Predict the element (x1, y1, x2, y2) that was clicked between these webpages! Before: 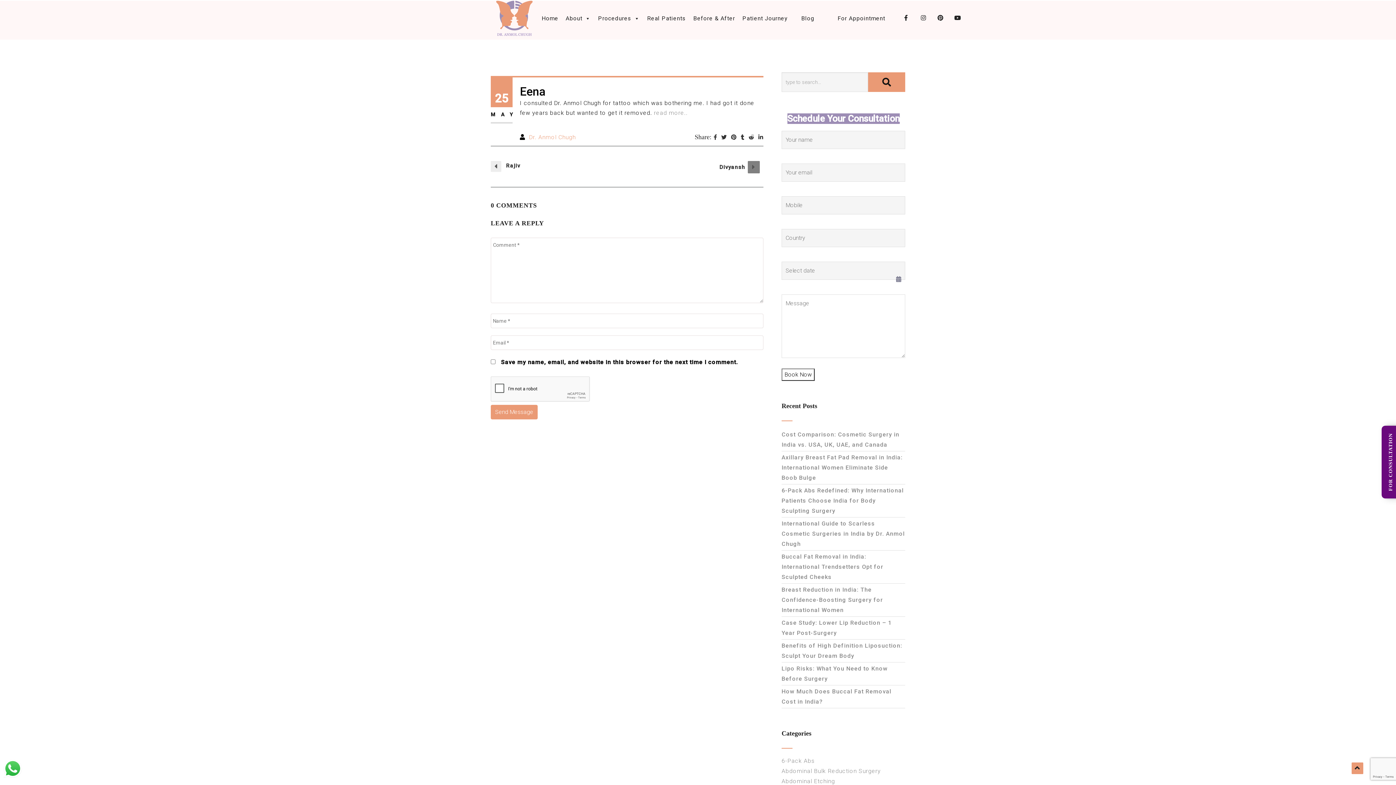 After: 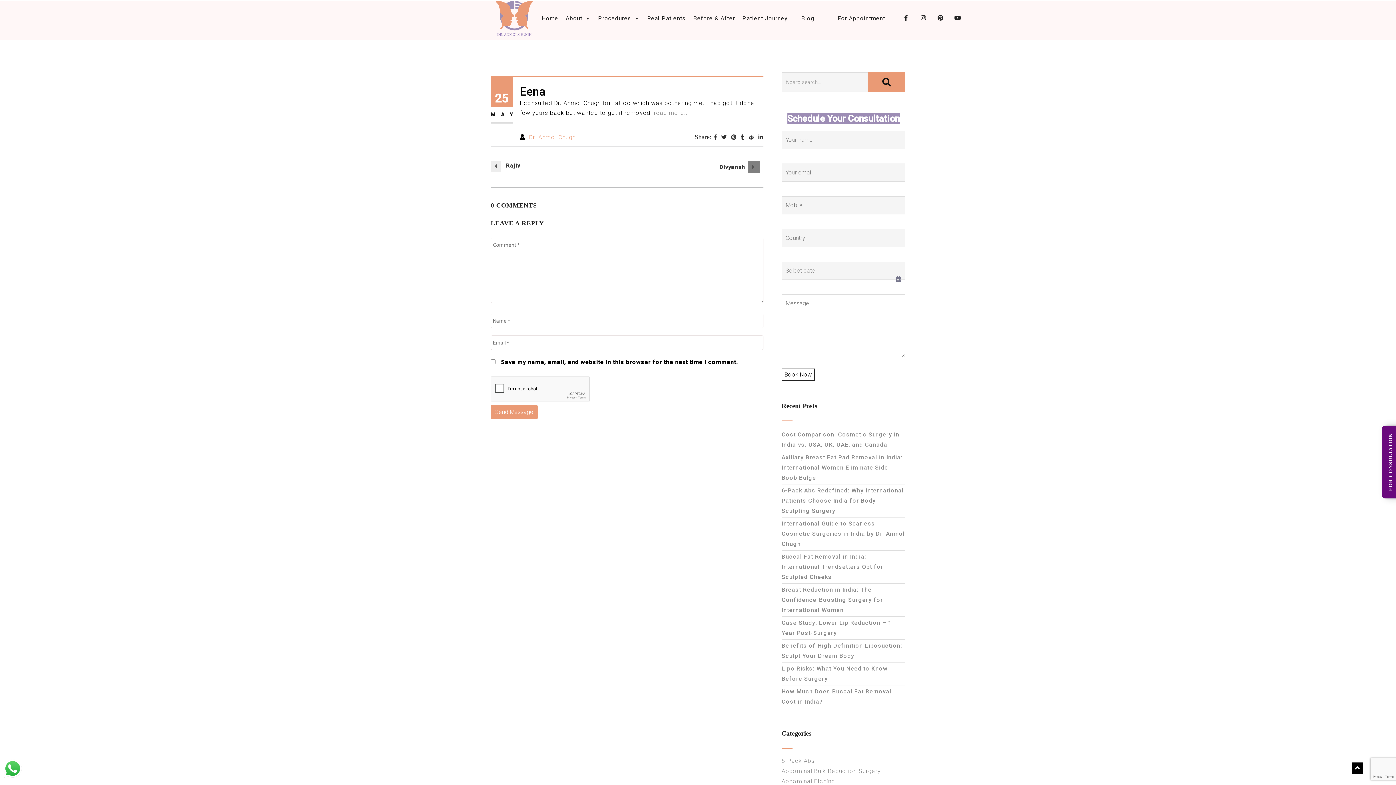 Action: bbox: (1352, 762, 1363, 774)